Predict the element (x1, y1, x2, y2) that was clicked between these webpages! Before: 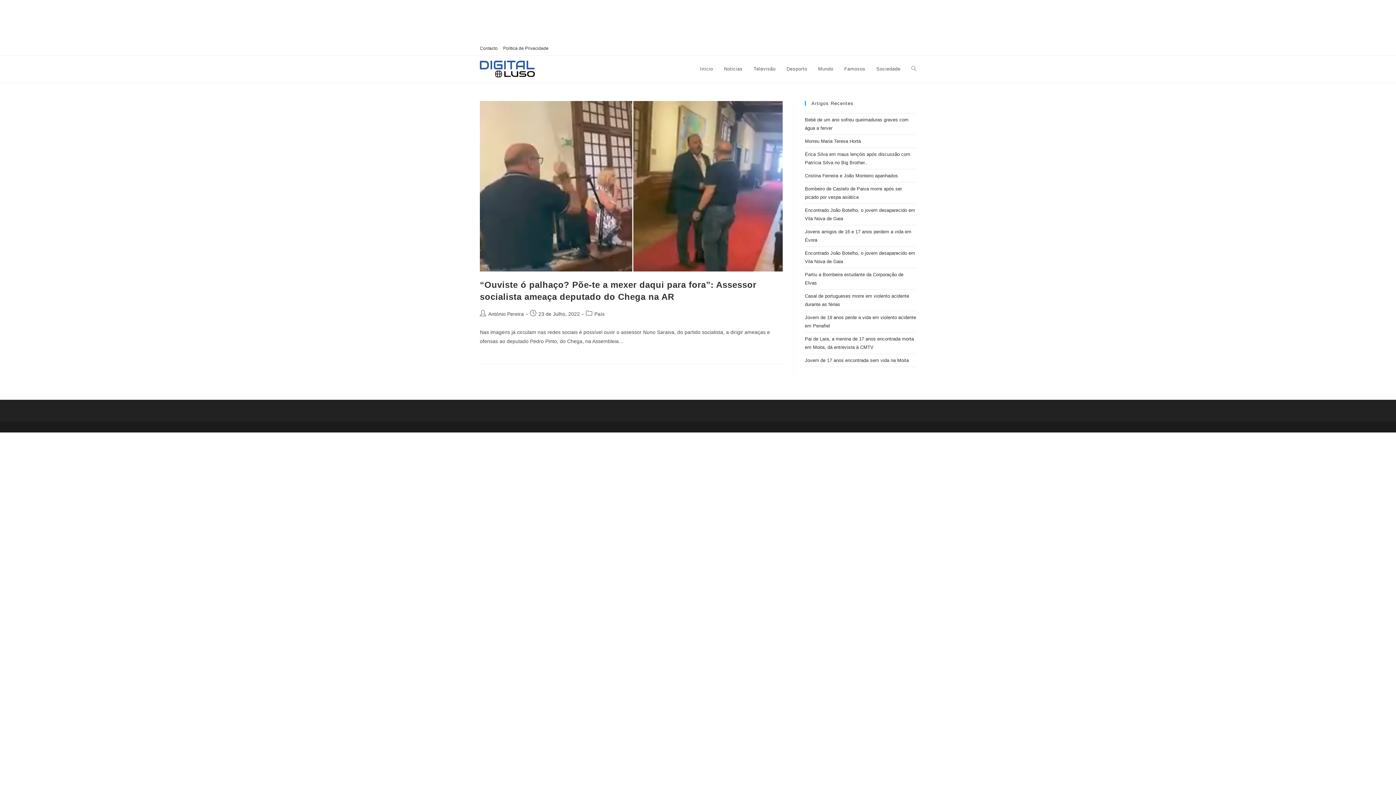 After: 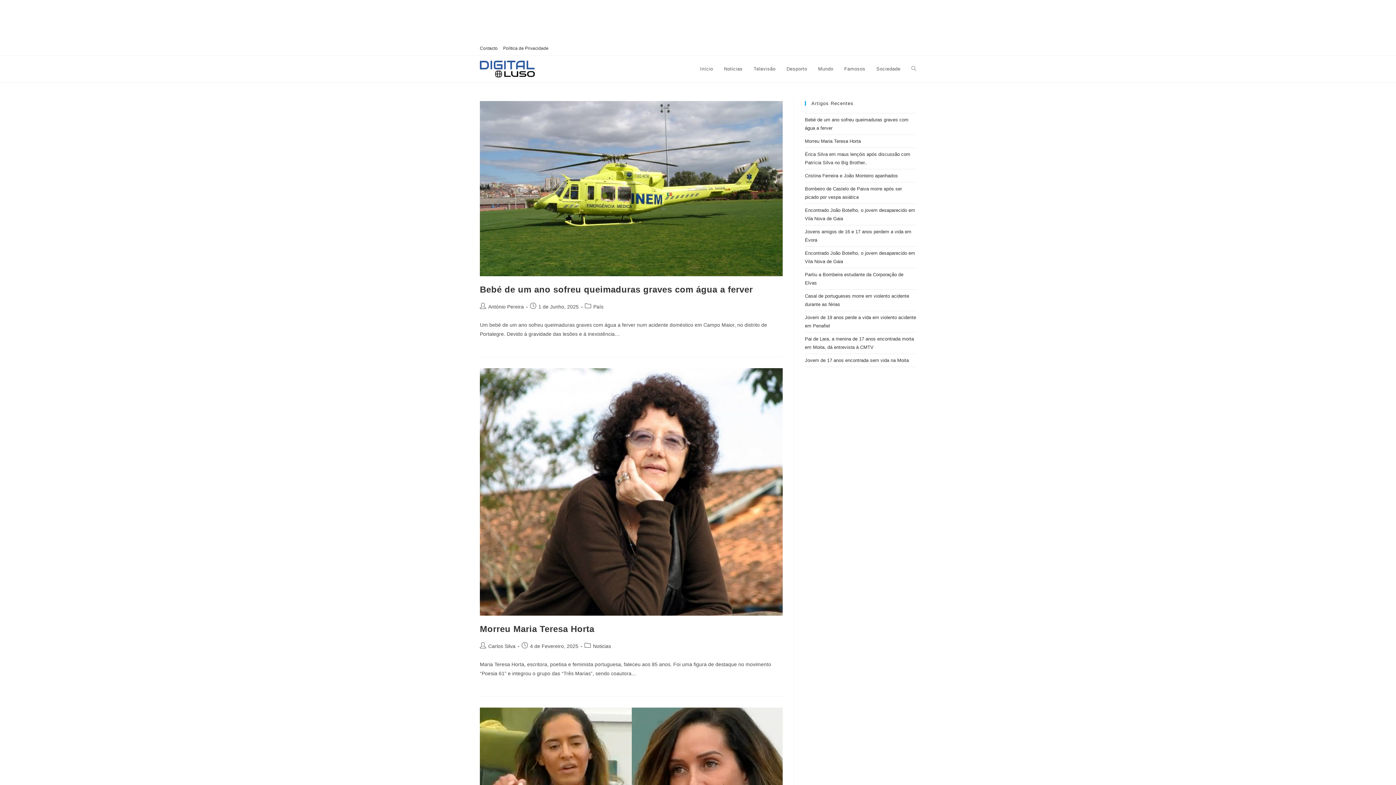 Action: bbox: (480, 65, 534, 71)